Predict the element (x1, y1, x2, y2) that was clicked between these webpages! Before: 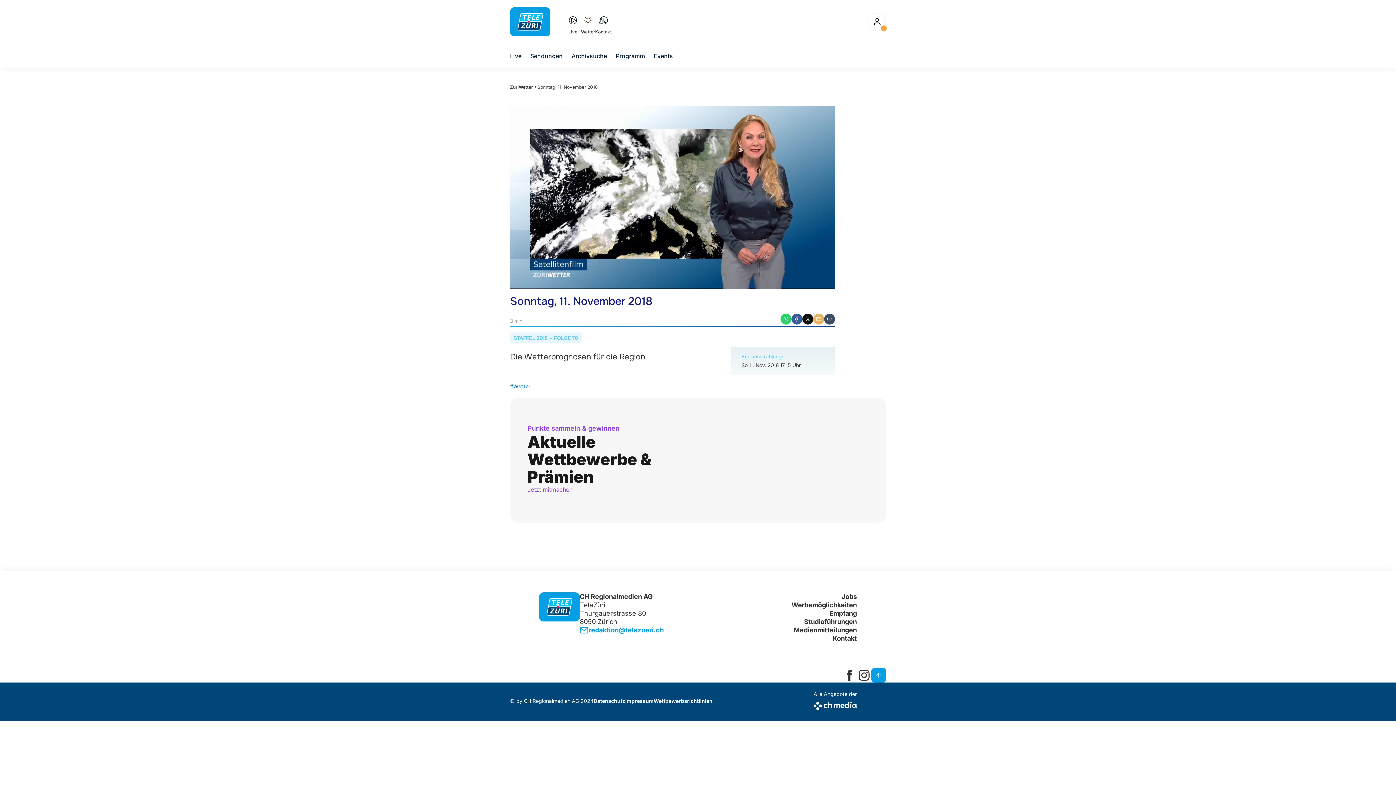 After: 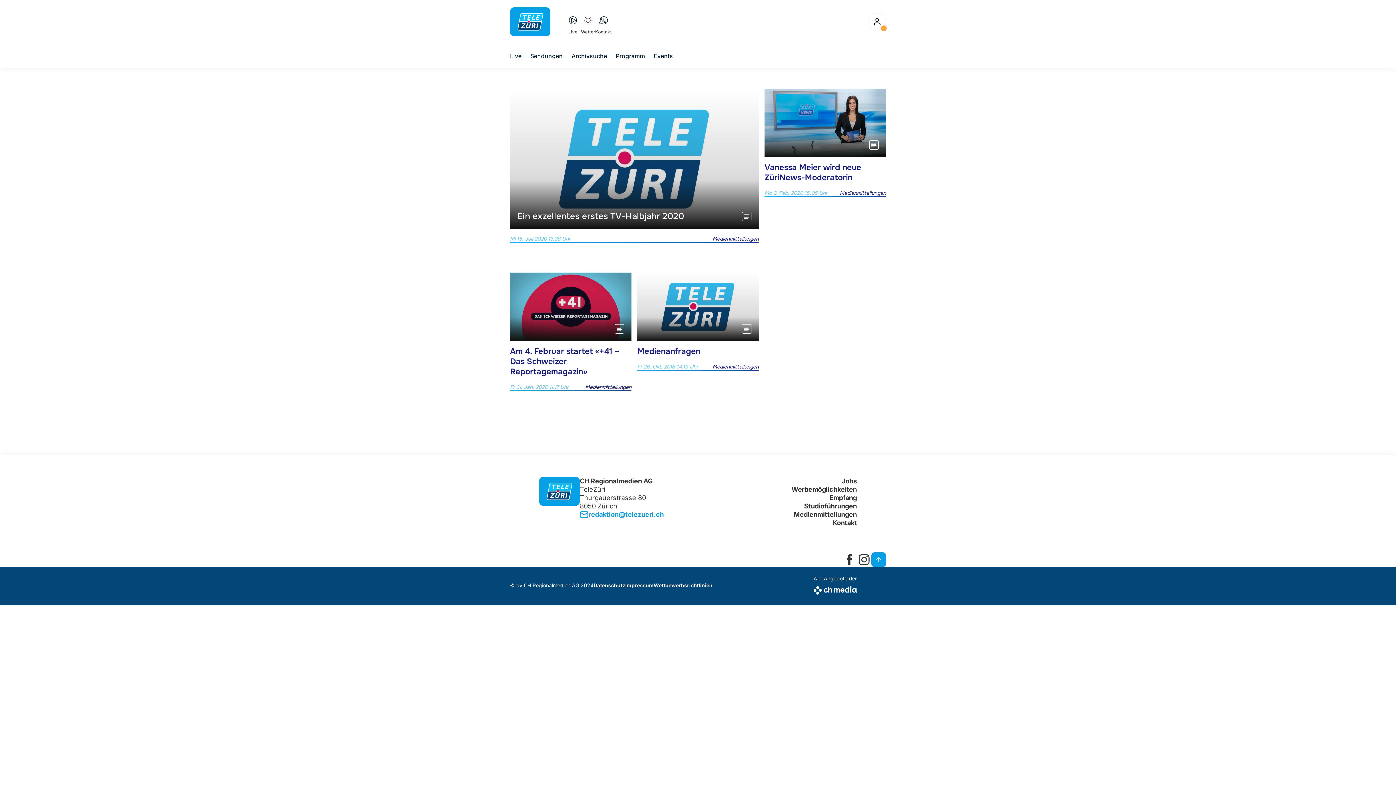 Action: bbox: (791, 626, 857, 634) label: Medienmitteilungen